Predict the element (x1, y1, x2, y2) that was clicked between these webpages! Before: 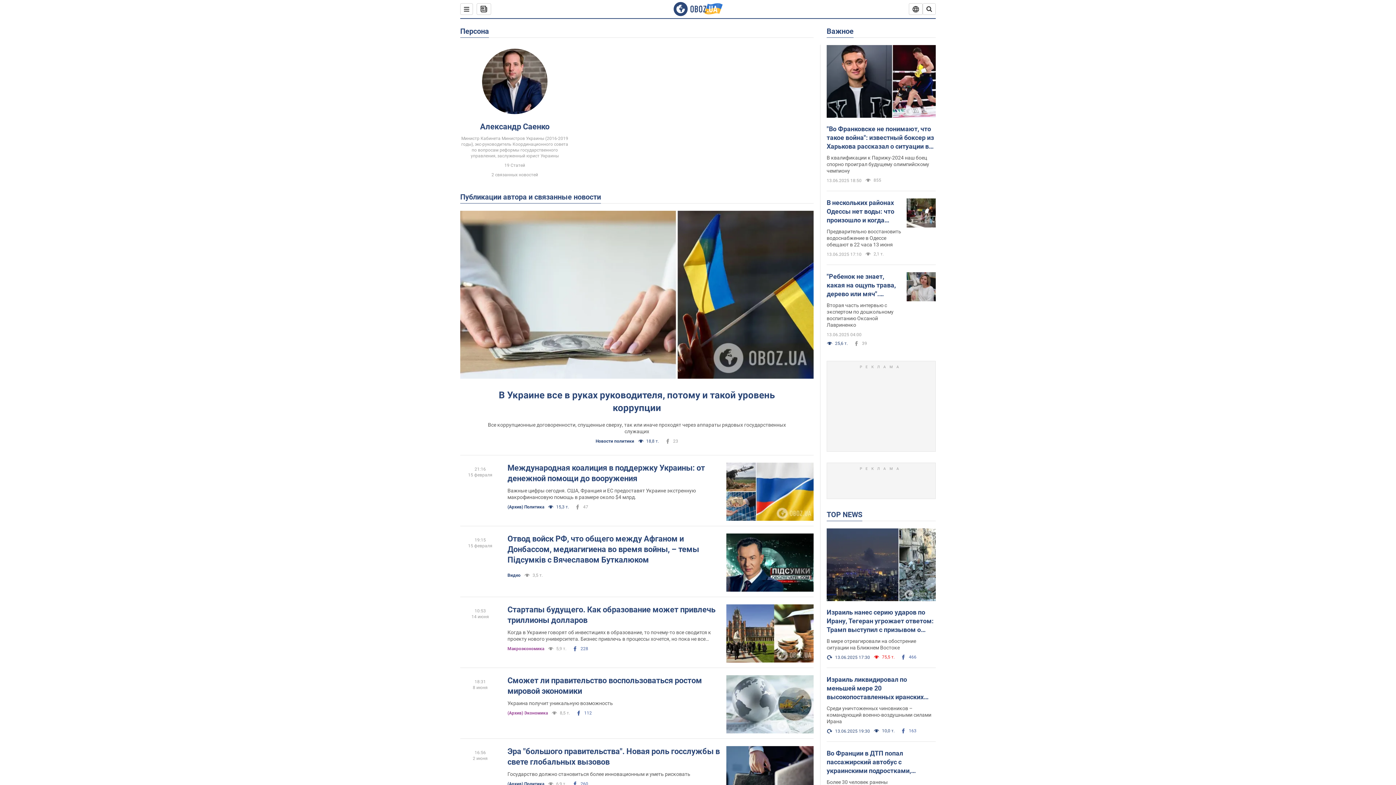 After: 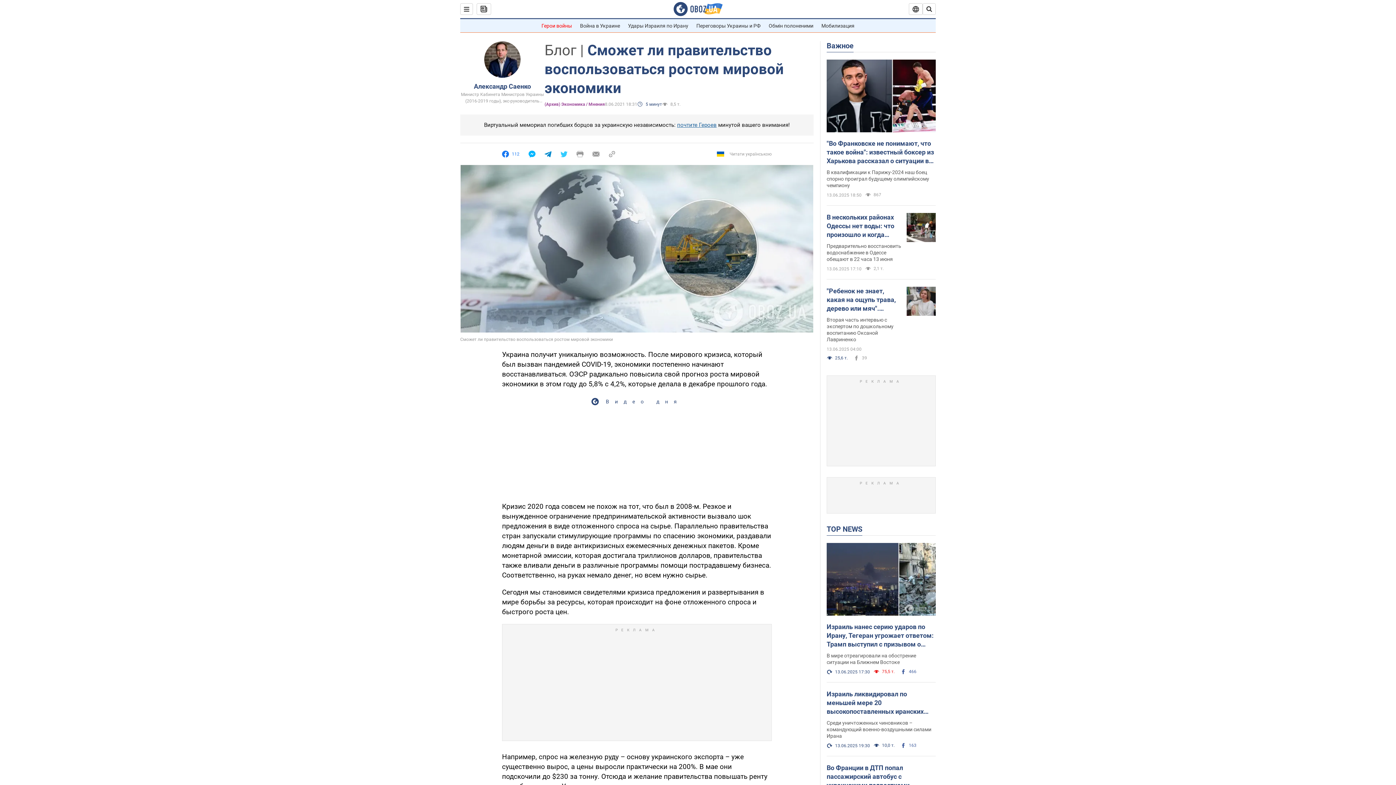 Action: label: Сможет ли правительство воспользоваться ростом мировой экономики bbox: (507, 675, 721, 696)